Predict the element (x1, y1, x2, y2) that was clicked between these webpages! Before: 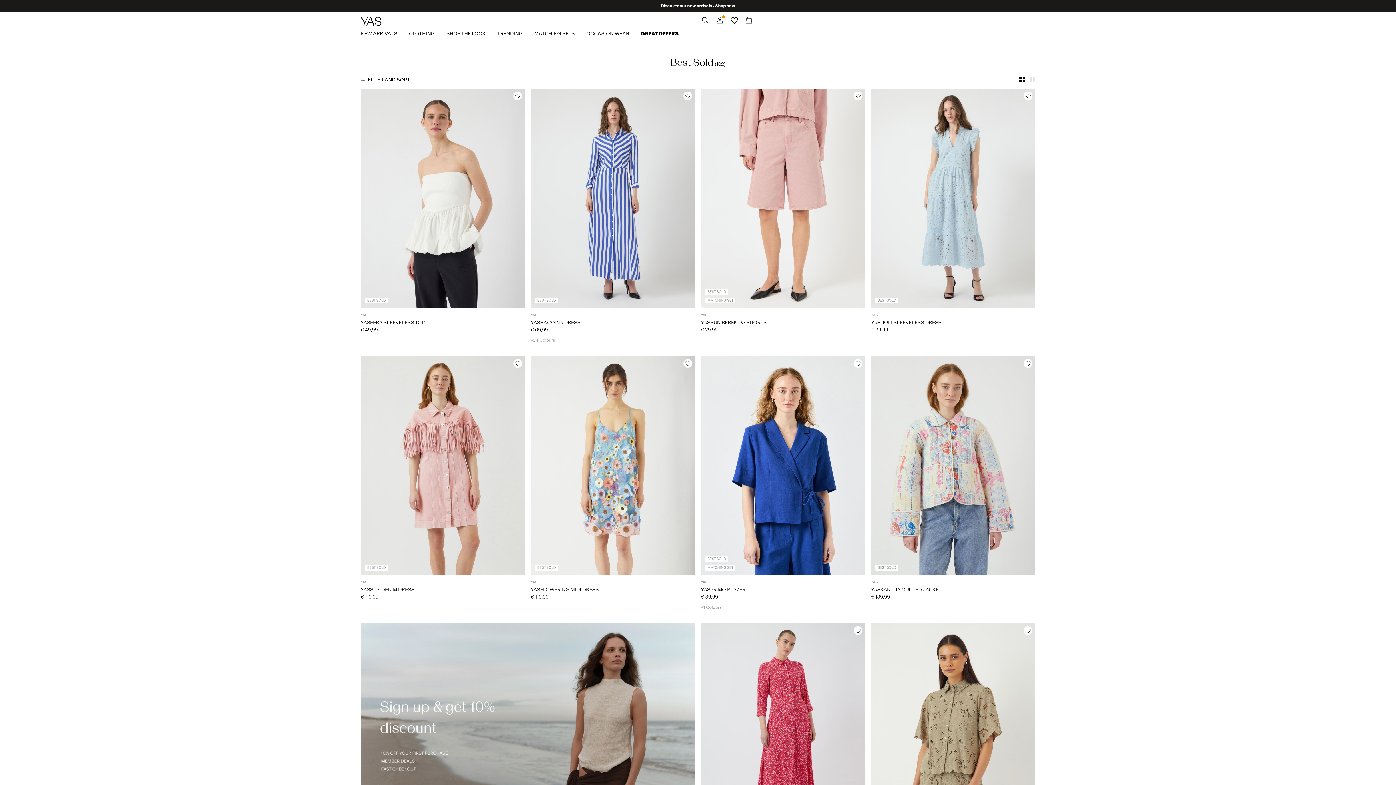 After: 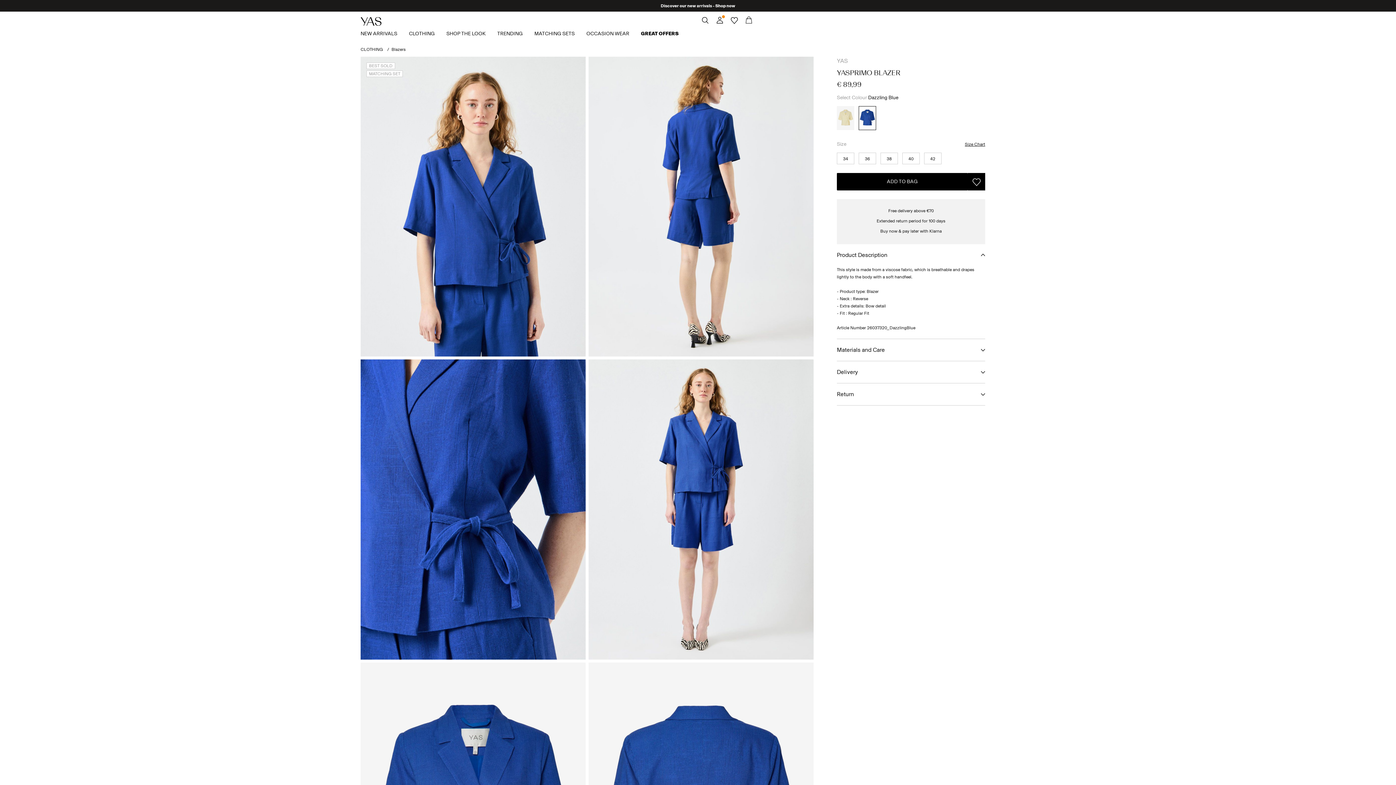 Action: label: +1 Colours bbox: (701, 604, 865, 610)